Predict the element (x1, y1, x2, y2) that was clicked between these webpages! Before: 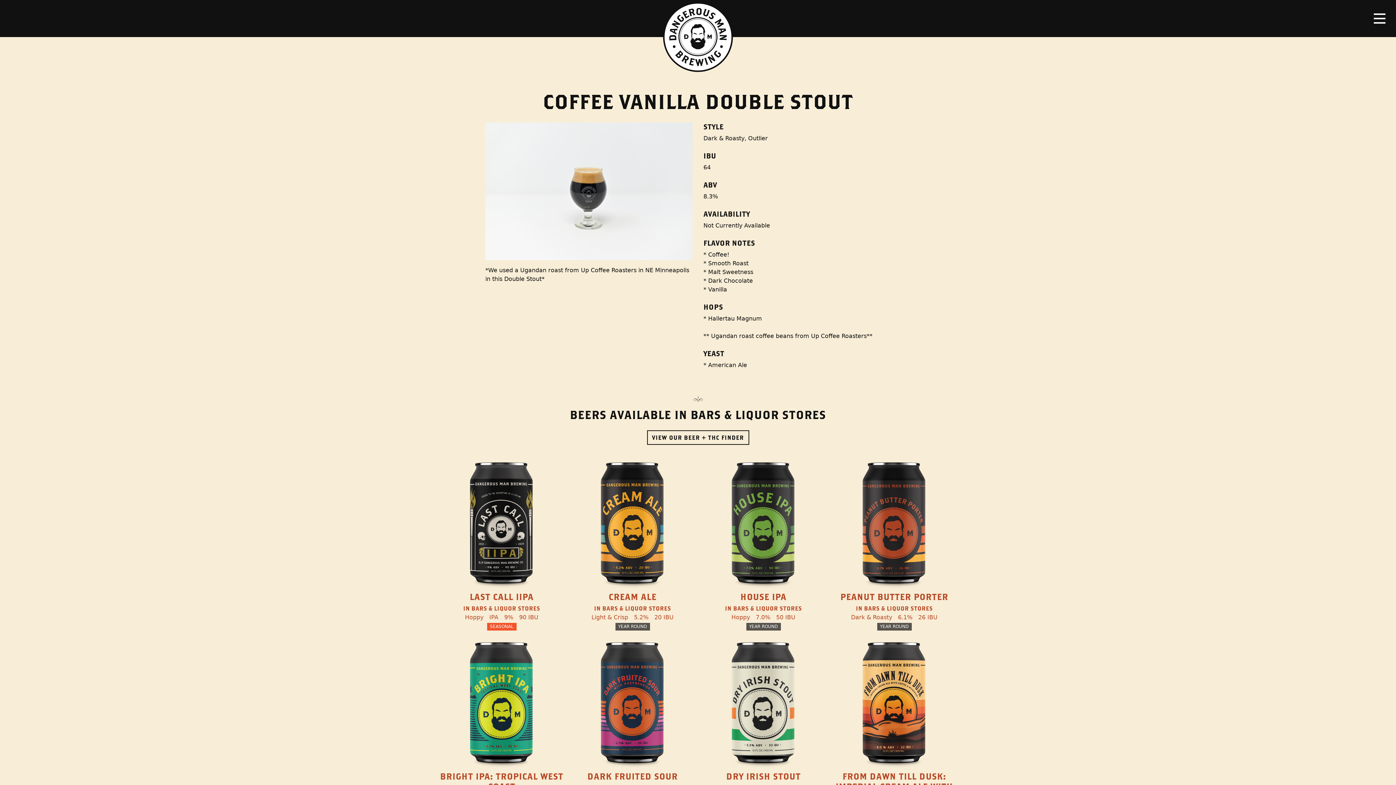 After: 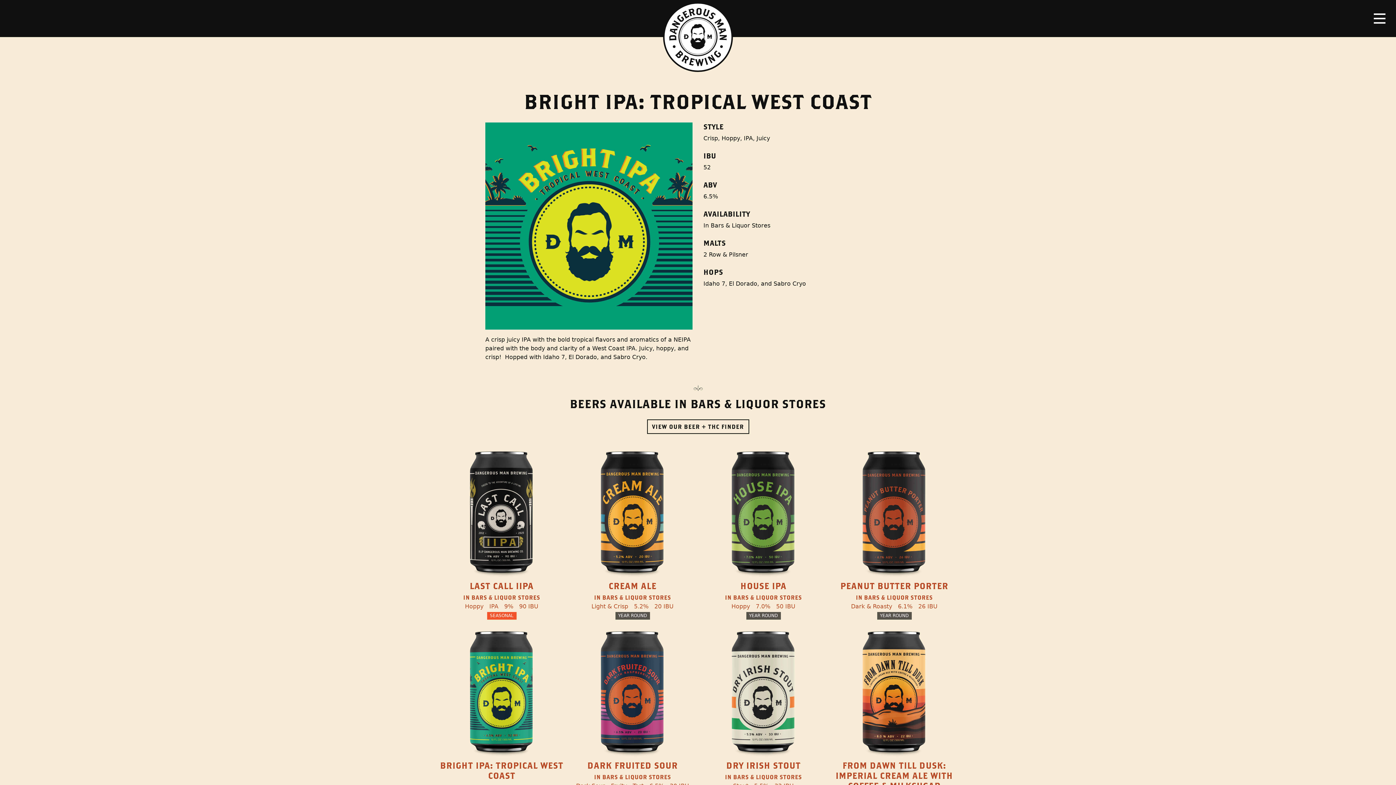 Action: label: BRIGHT IPA: TROPICAL WEST COAST
IN BARS & LIQUOR STORES

CrispHoppyIPAJuicy6.5%52 IBUALMOST GONE! bbox: (436, 639, 567, 839)